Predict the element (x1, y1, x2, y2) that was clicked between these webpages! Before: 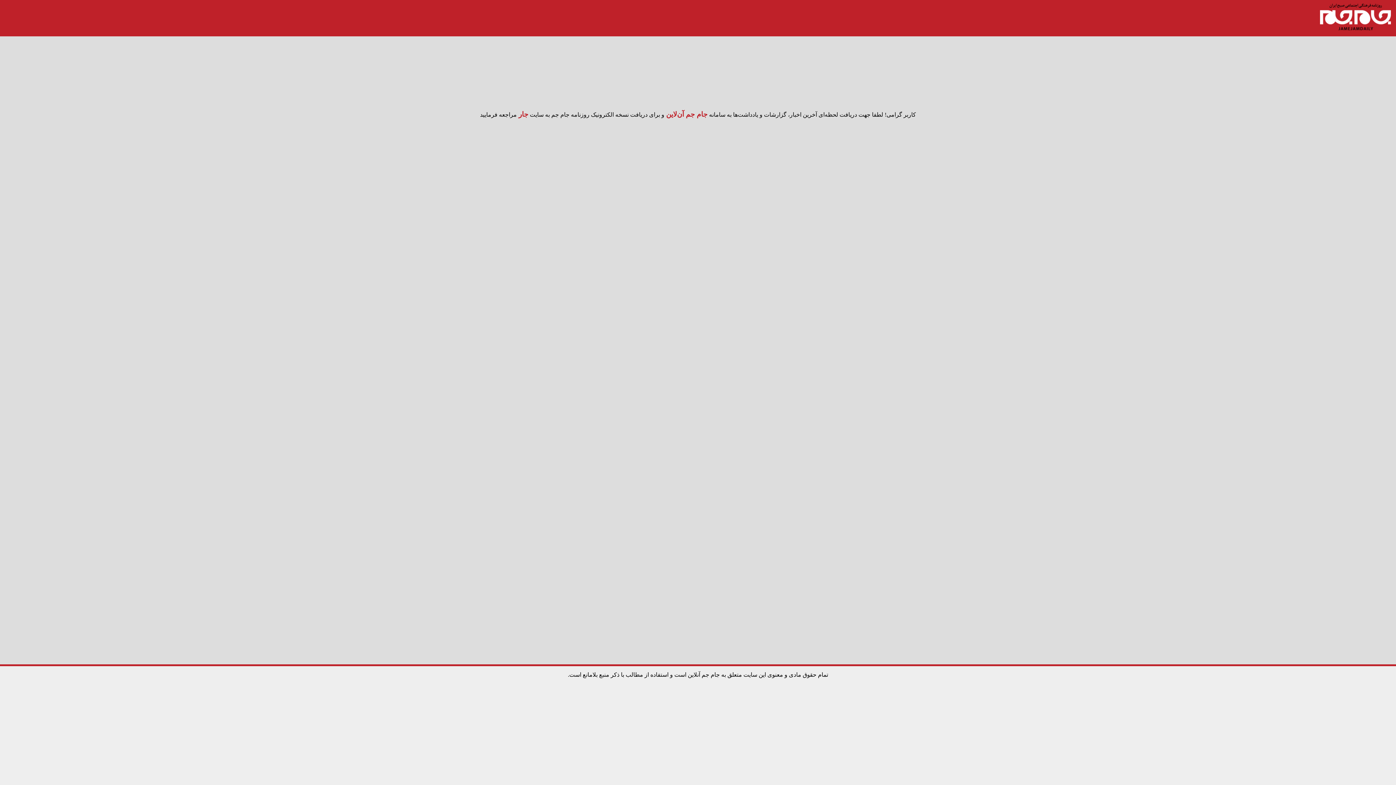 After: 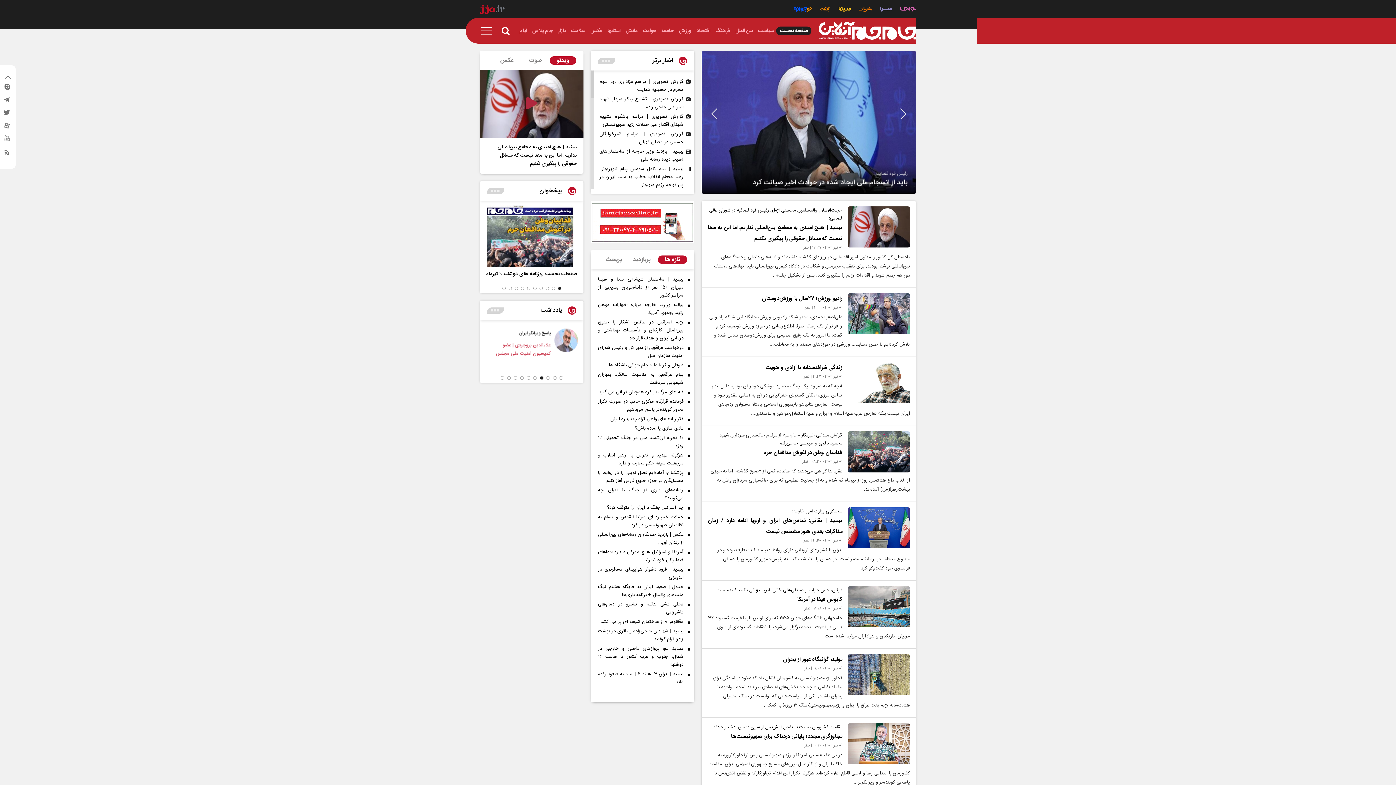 Action: label: logoLink bbox: (1320, 25, 1391, 31)